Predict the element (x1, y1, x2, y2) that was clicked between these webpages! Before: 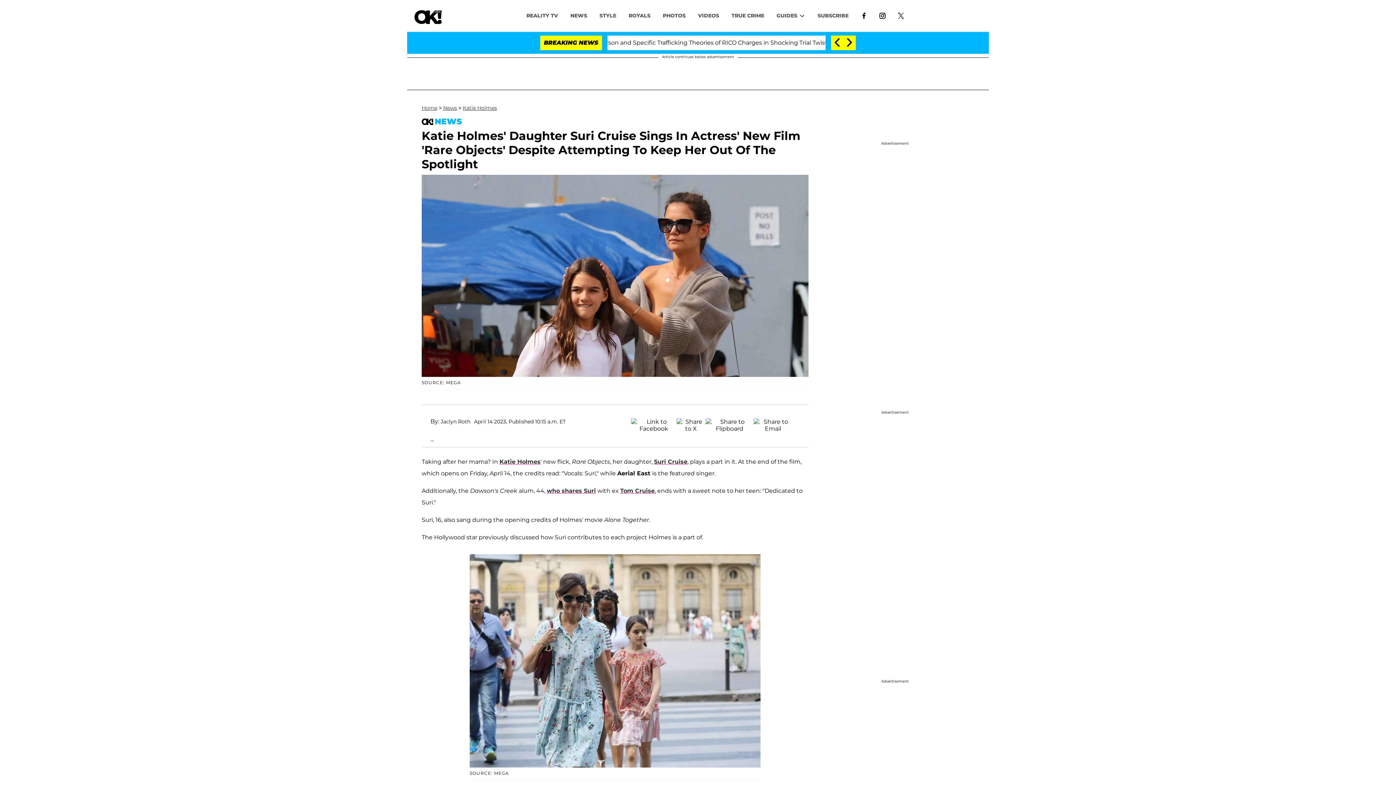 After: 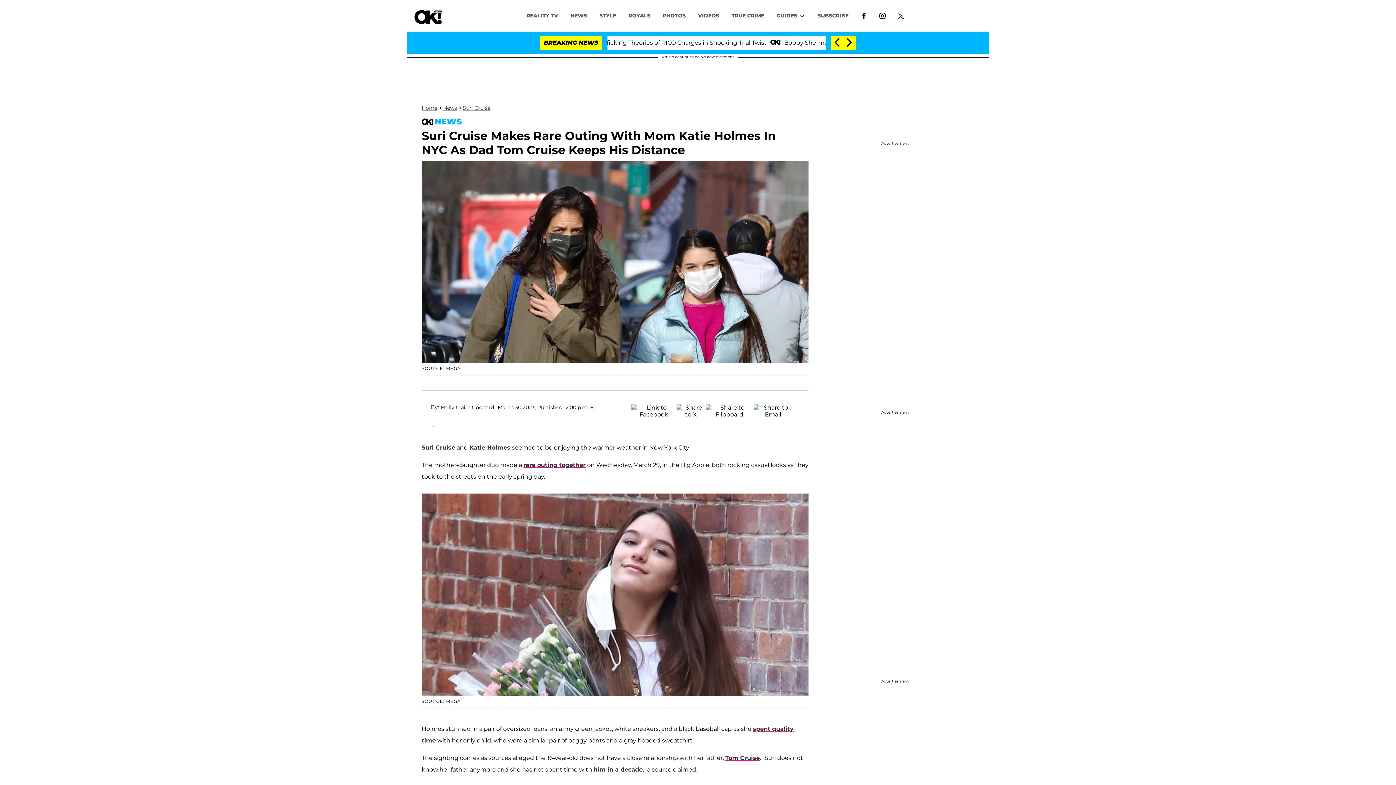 Action: bbox: (546, 487, 596, 494) label: who shares Suri